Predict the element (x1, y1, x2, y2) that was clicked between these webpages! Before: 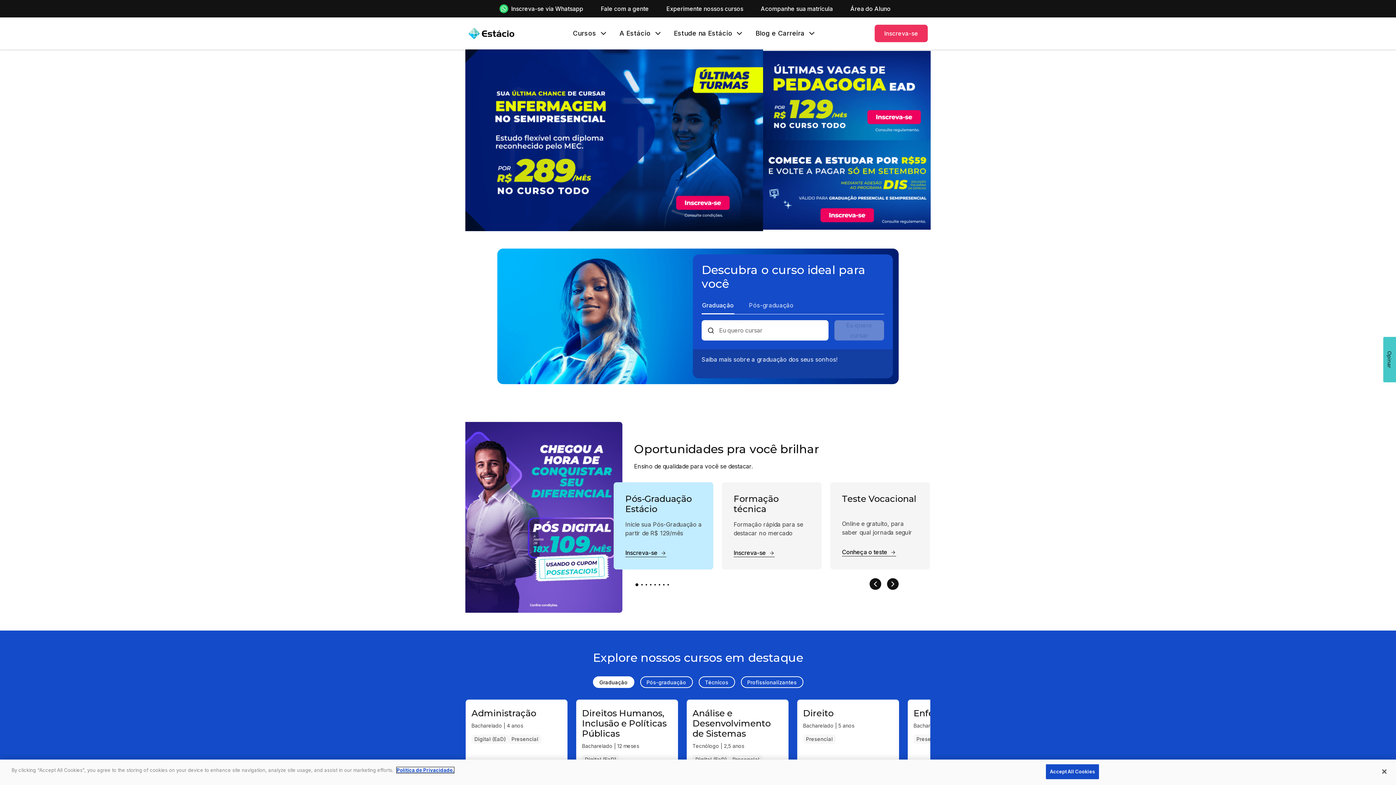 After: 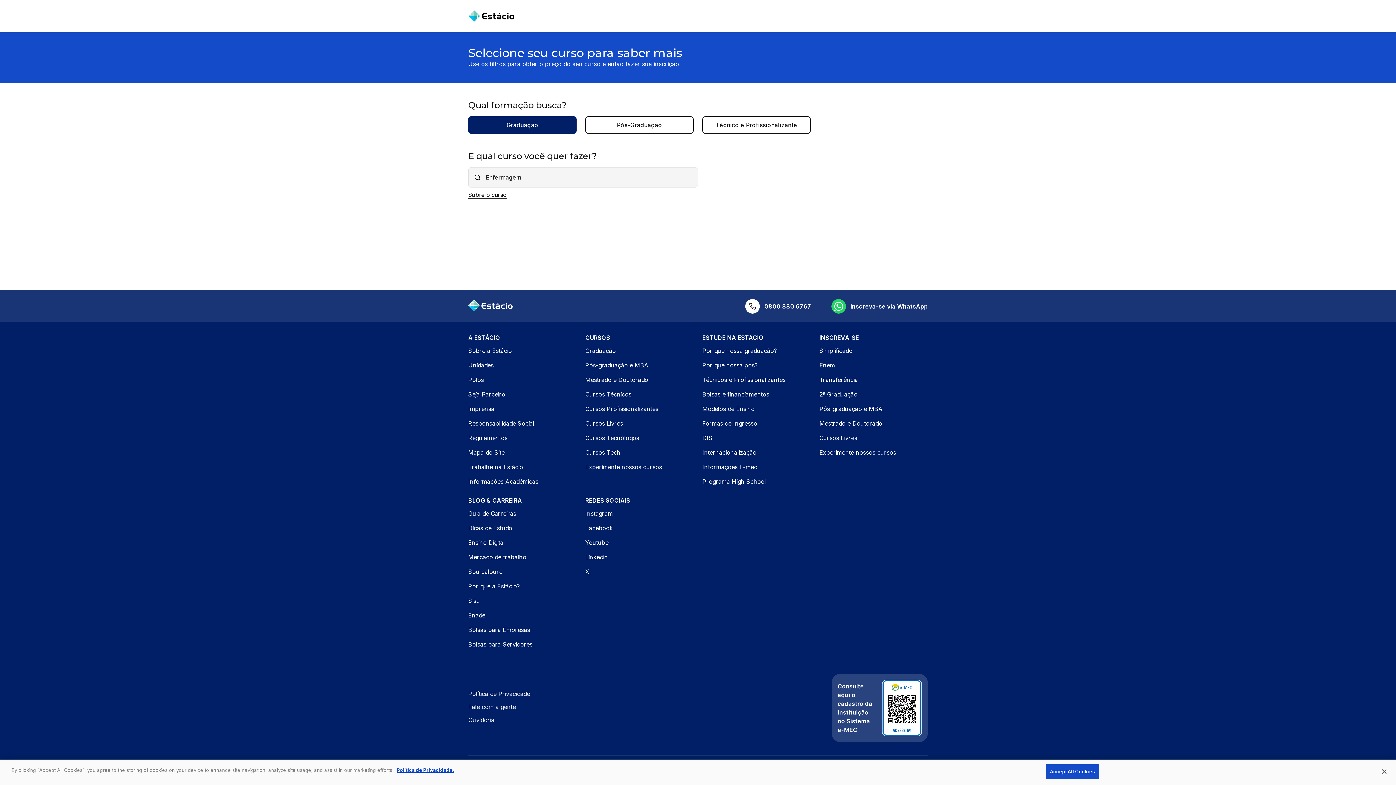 Action: bbox: (465, 49, 763, 231)